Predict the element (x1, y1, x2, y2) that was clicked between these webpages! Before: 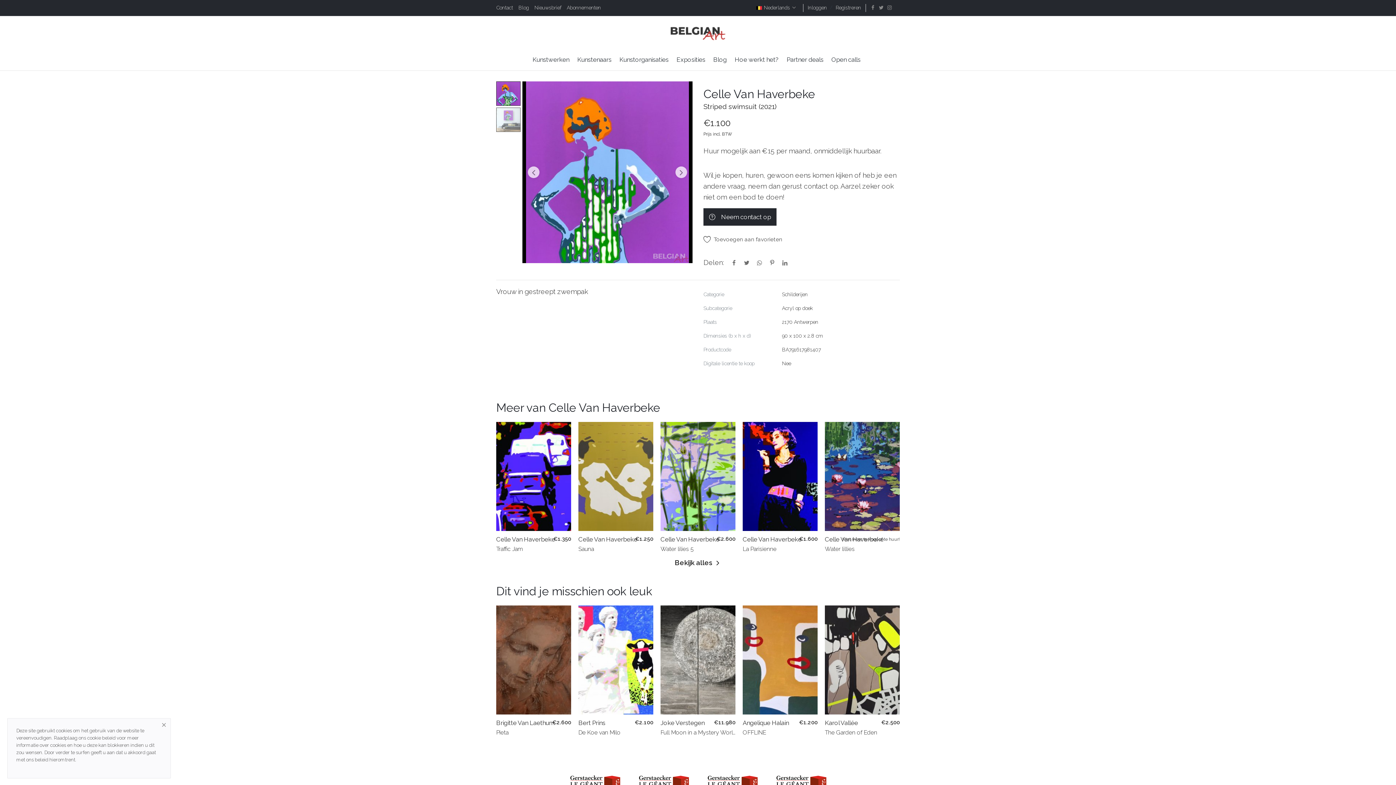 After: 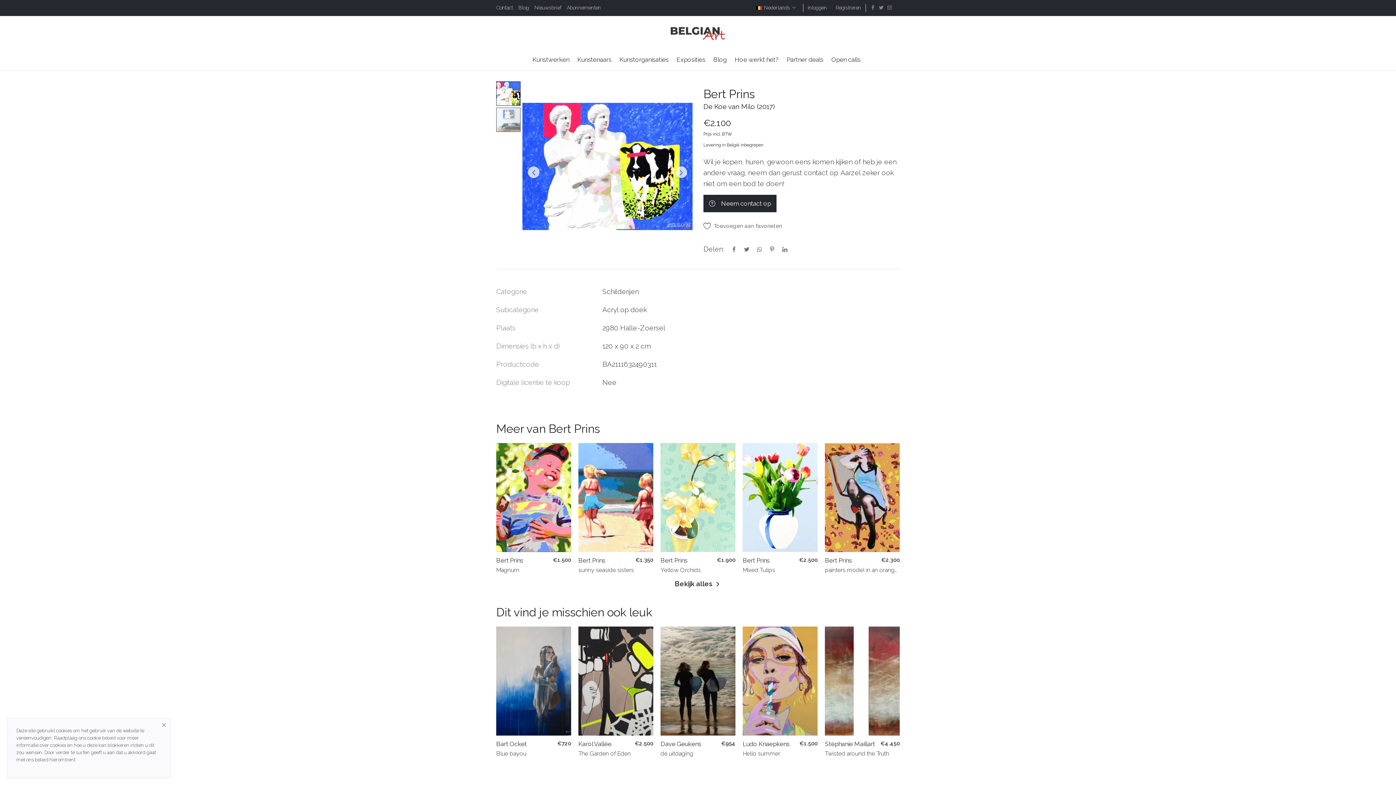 Action: bbox: (578, 605, 653, 714)